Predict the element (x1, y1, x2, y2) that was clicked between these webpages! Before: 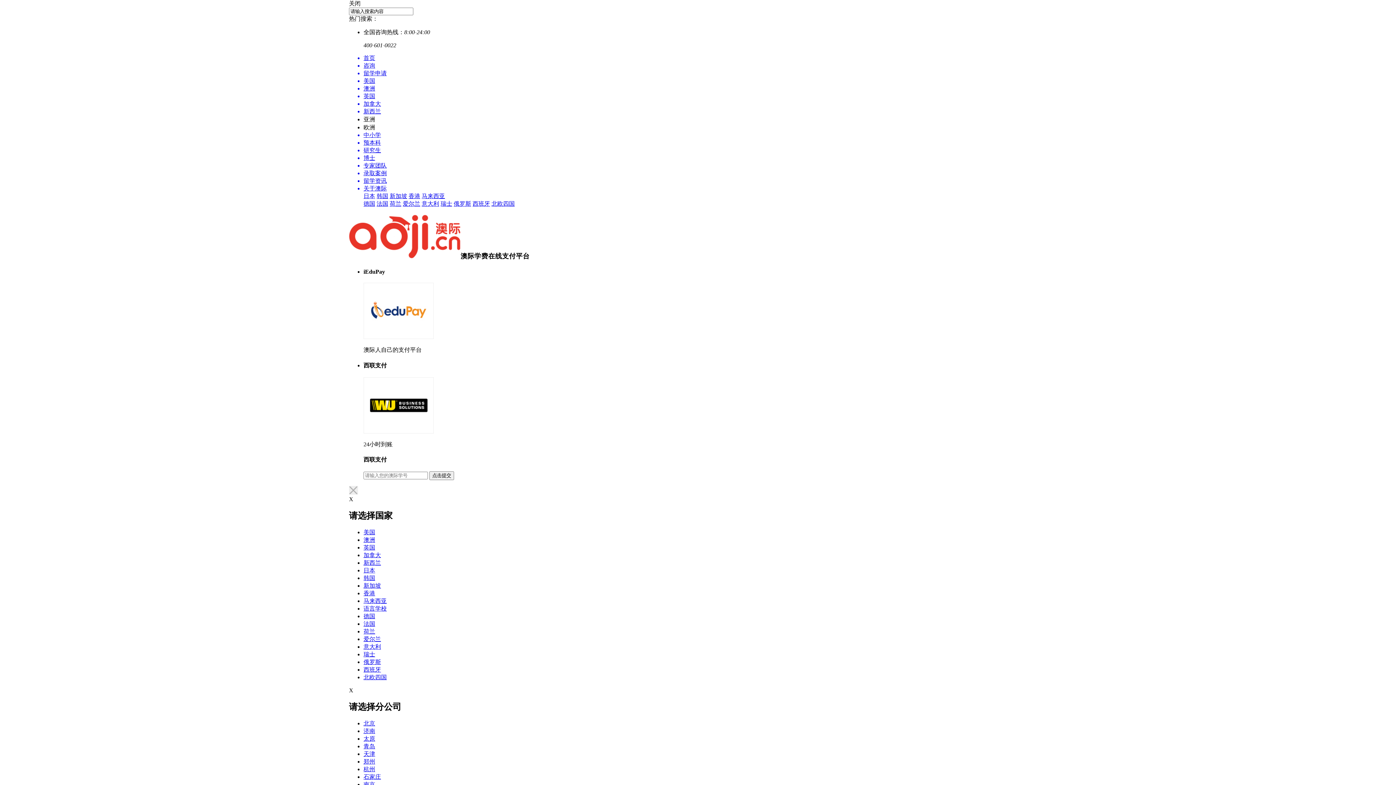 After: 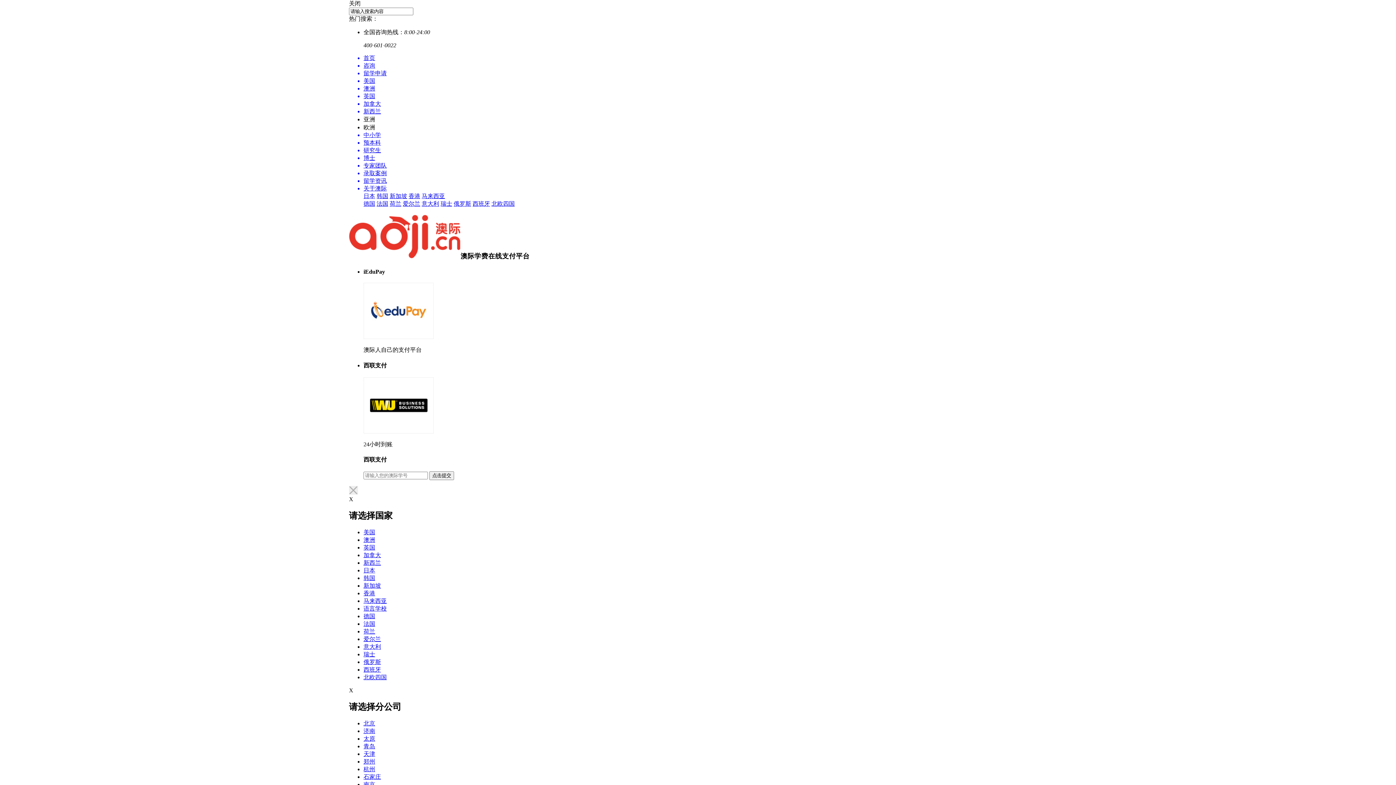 Action: label: 加拿大 bbox: (363, 552, 381, 558)